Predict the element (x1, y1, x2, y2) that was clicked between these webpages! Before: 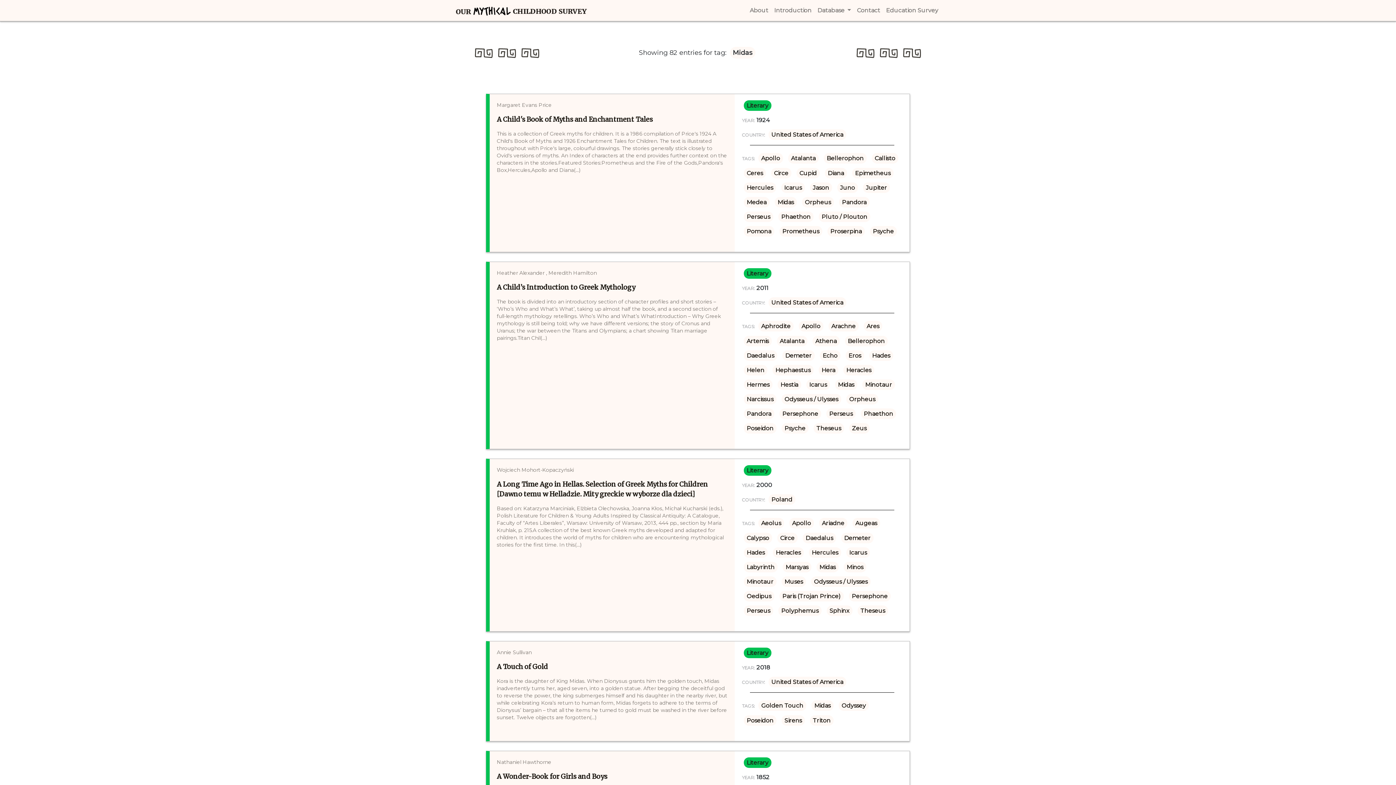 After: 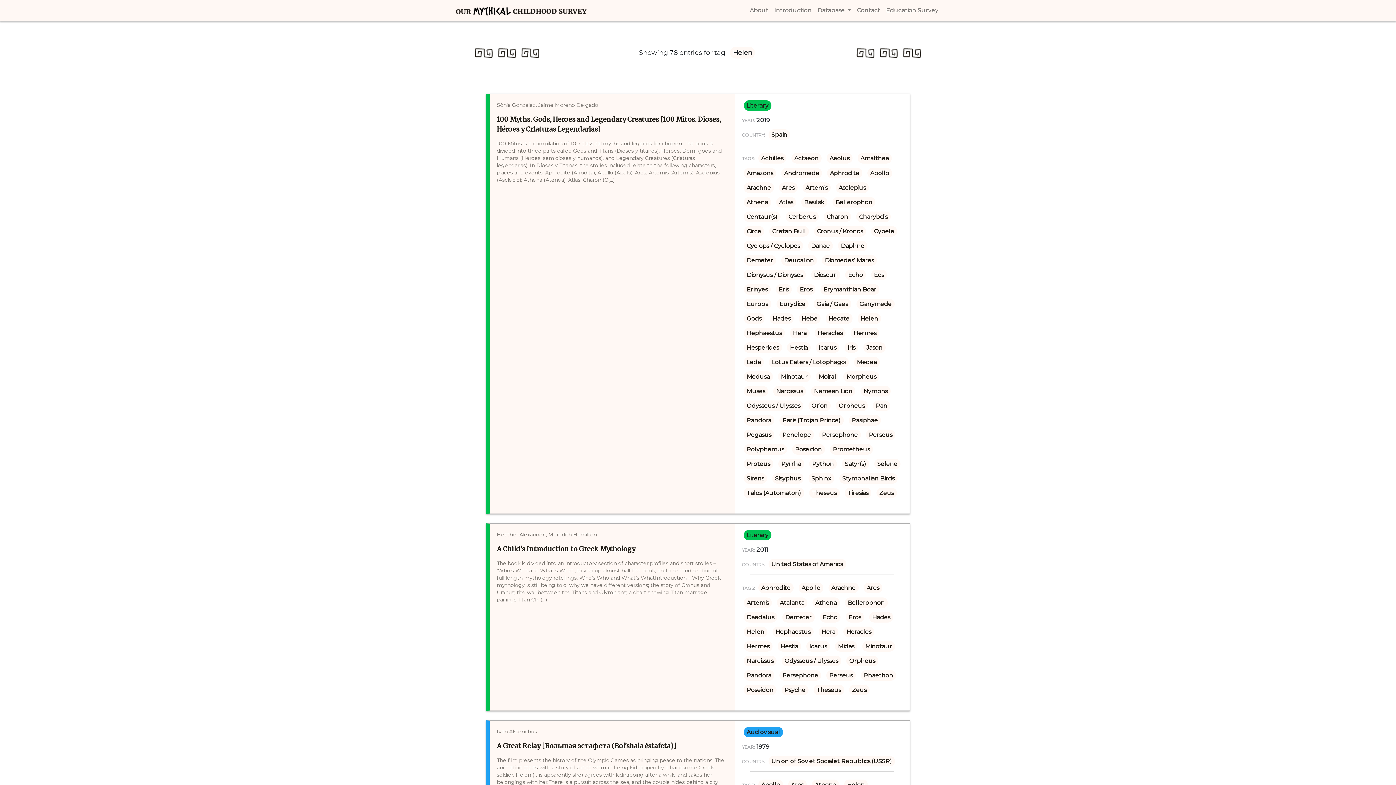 Action: bbox: (743, 365, 767, 375) label: Helen